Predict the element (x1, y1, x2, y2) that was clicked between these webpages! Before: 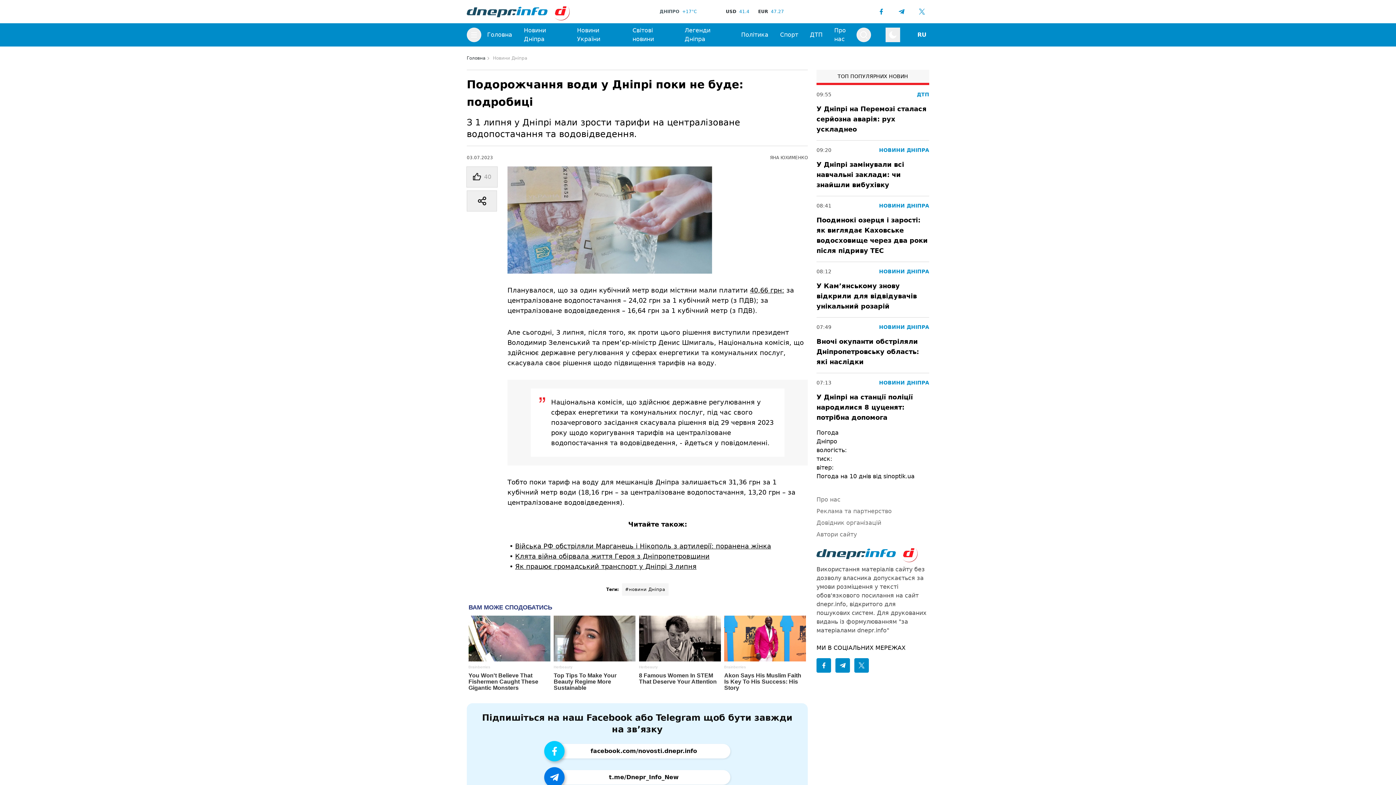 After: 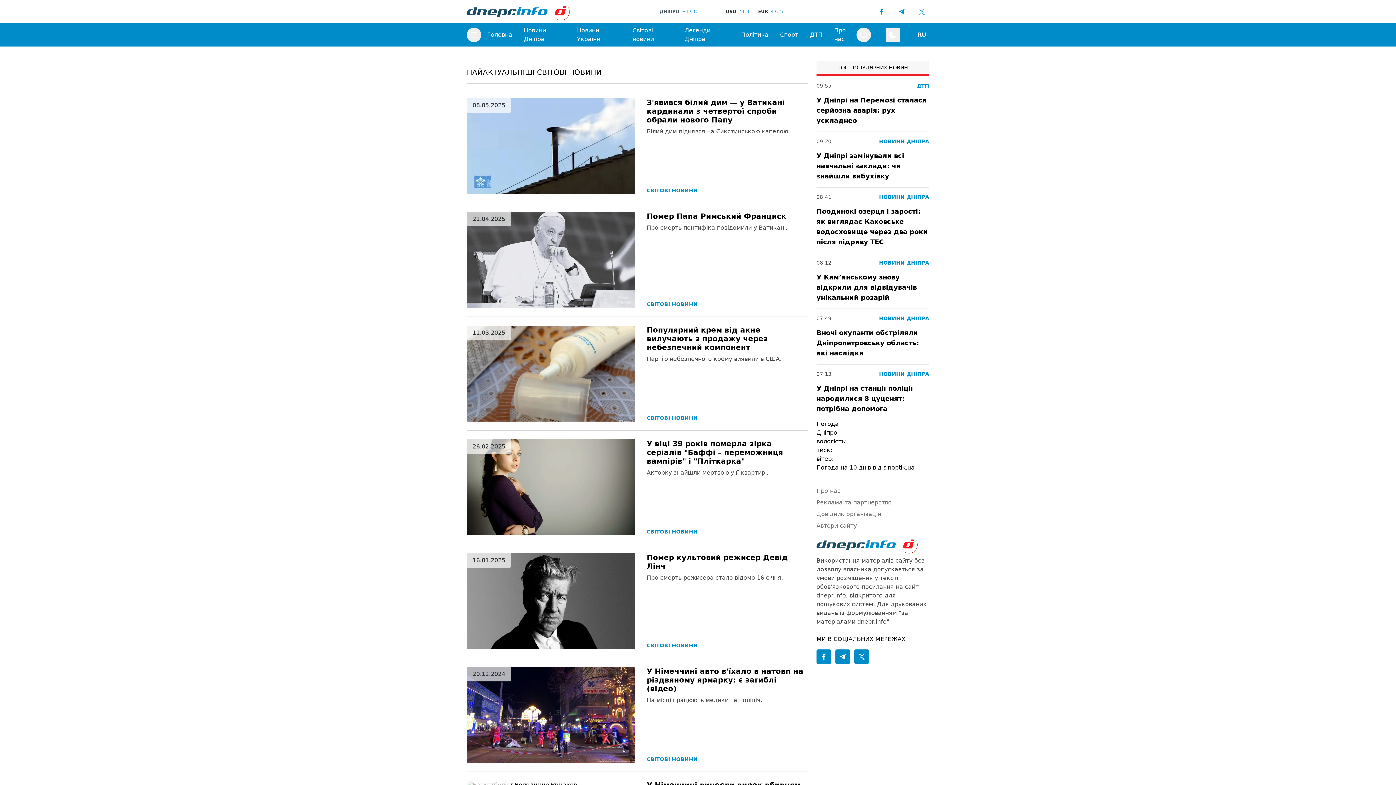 Action: bbox: (632, 26, 673, 43) label: Світові новини